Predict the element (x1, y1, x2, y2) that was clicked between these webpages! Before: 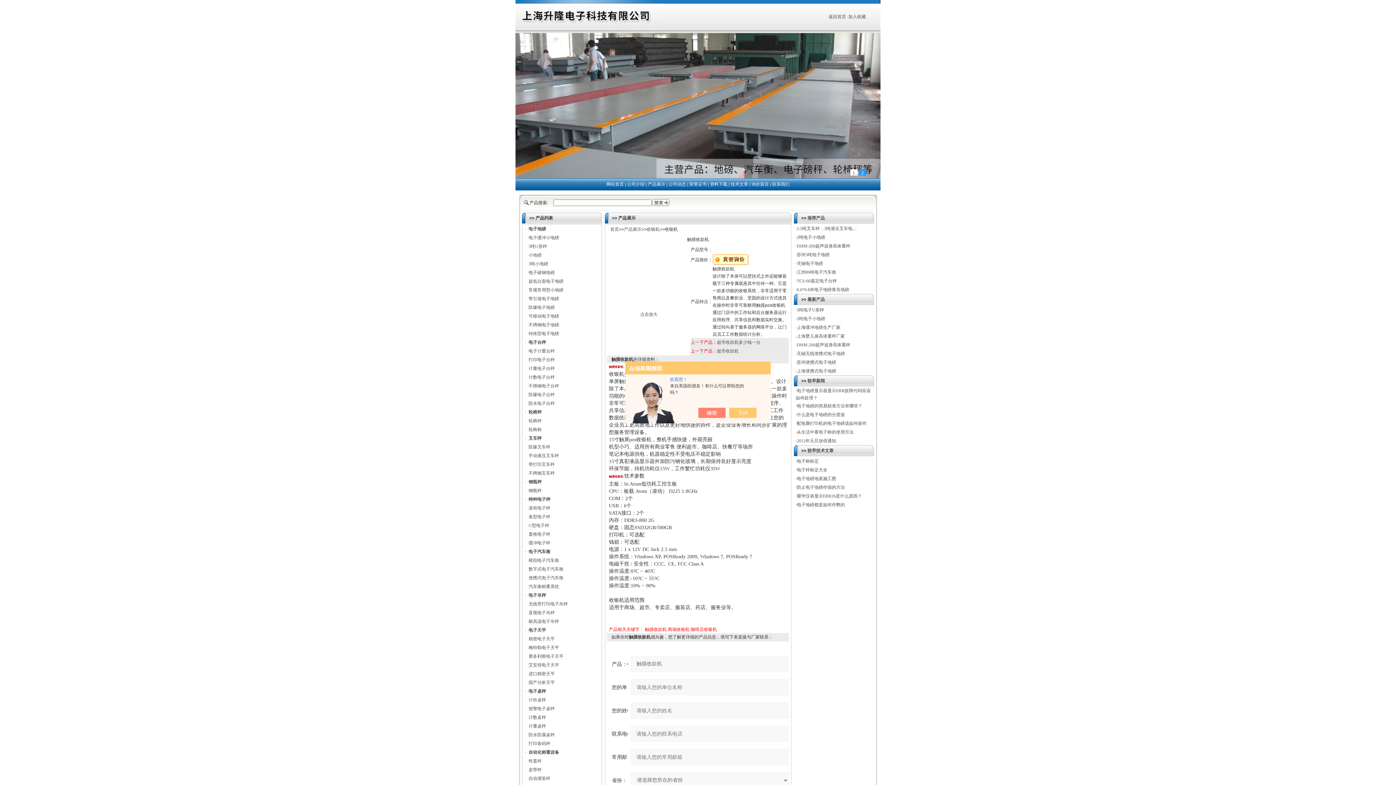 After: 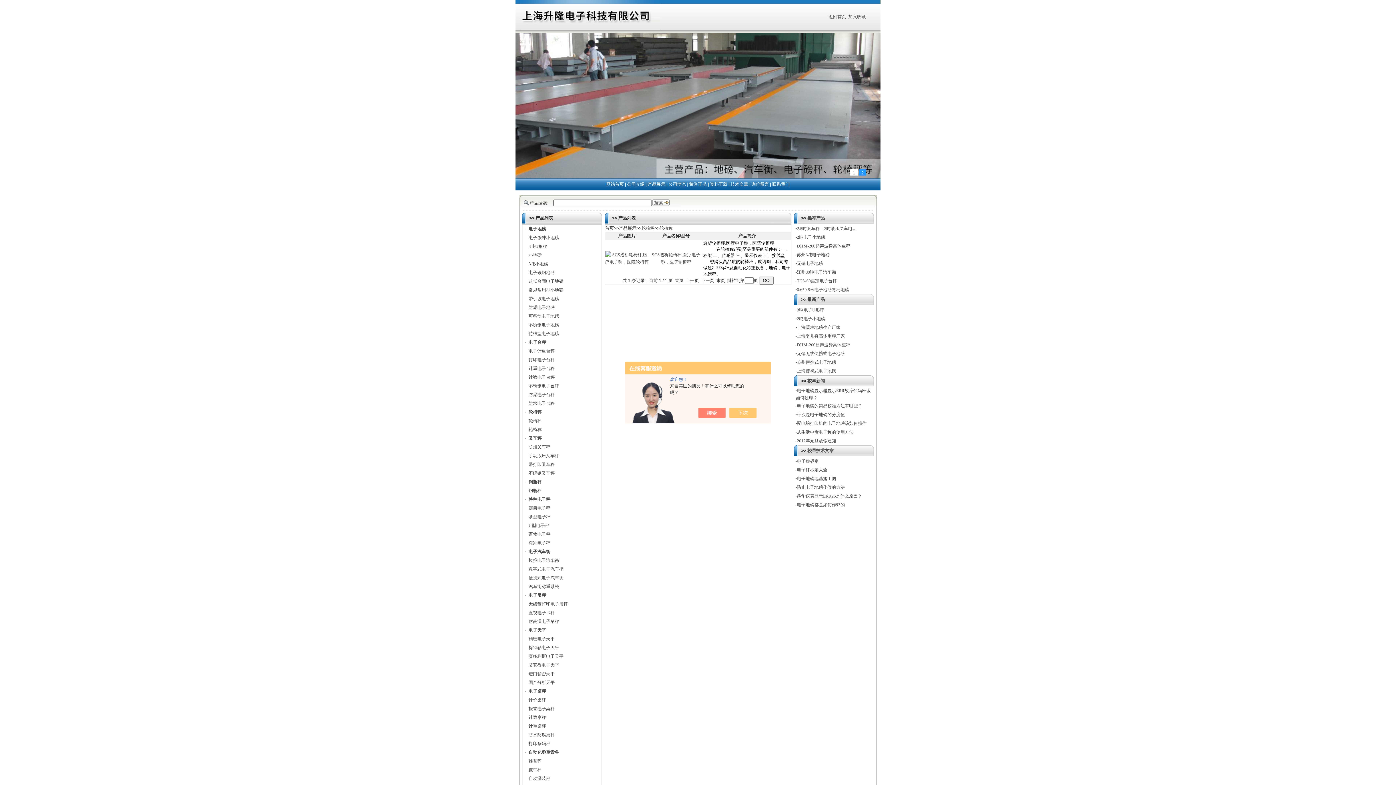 Action: bbox: (528, 427, 541, 432) label: 轮椅称